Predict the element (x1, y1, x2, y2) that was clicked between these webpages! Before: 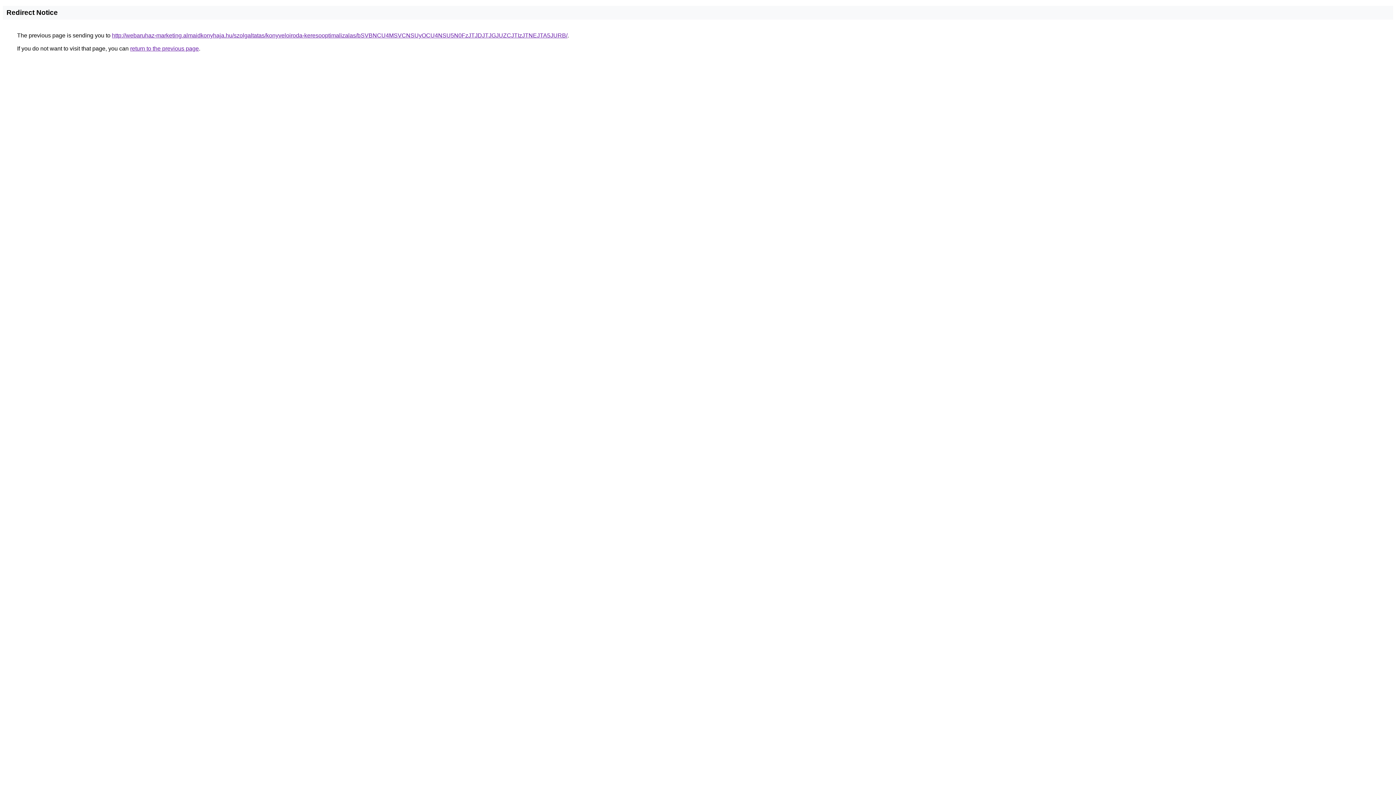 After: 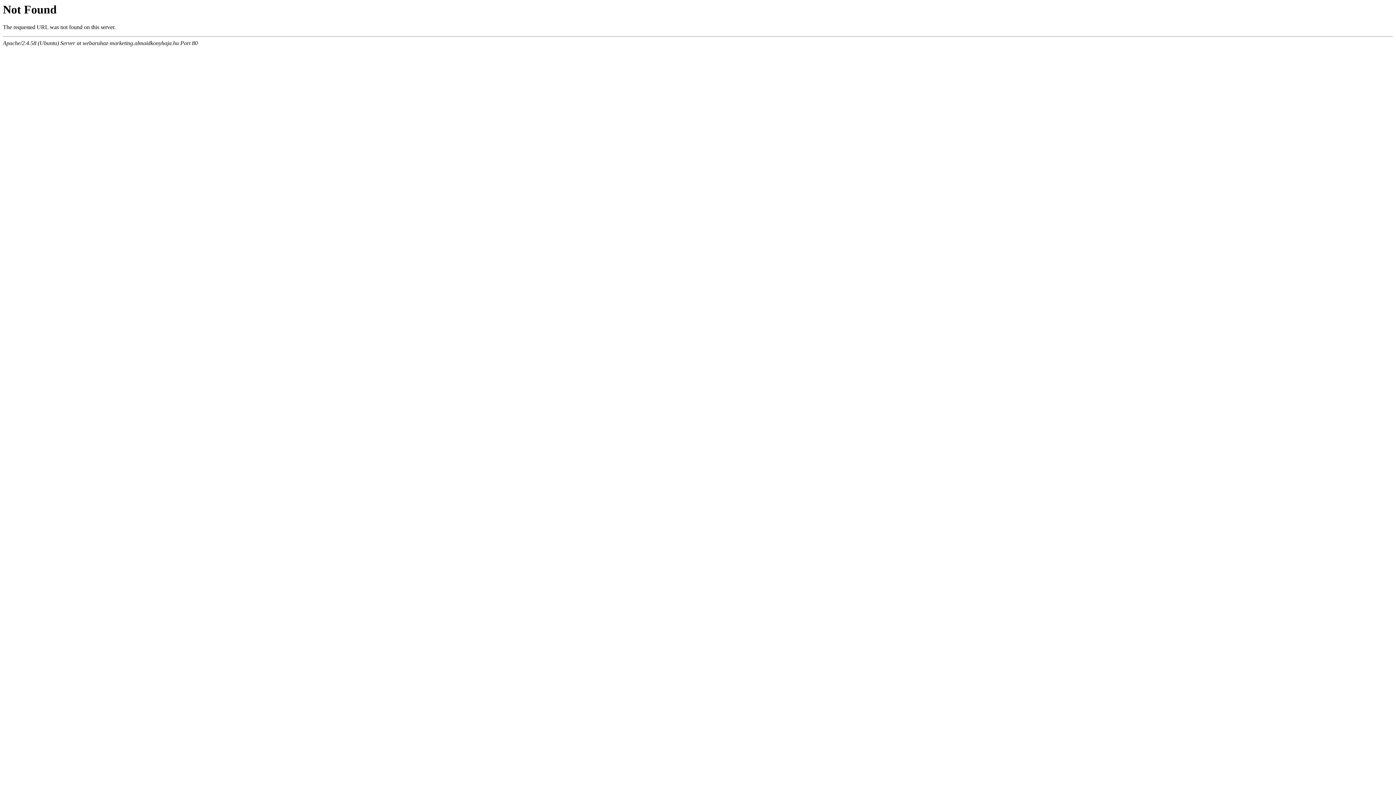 Action: bbox: (112, 32, 567, 38) label: http://webaruhaz-marketing.almaidkonyhaja.hu/szolgaltatas/konyveloiroda-keresooptimalizalas/bSVBNCU4MSVCNSUyOCU4NSU5N0FzJTJDJTJGJUZCJTIzJTNEJTA5JURB/